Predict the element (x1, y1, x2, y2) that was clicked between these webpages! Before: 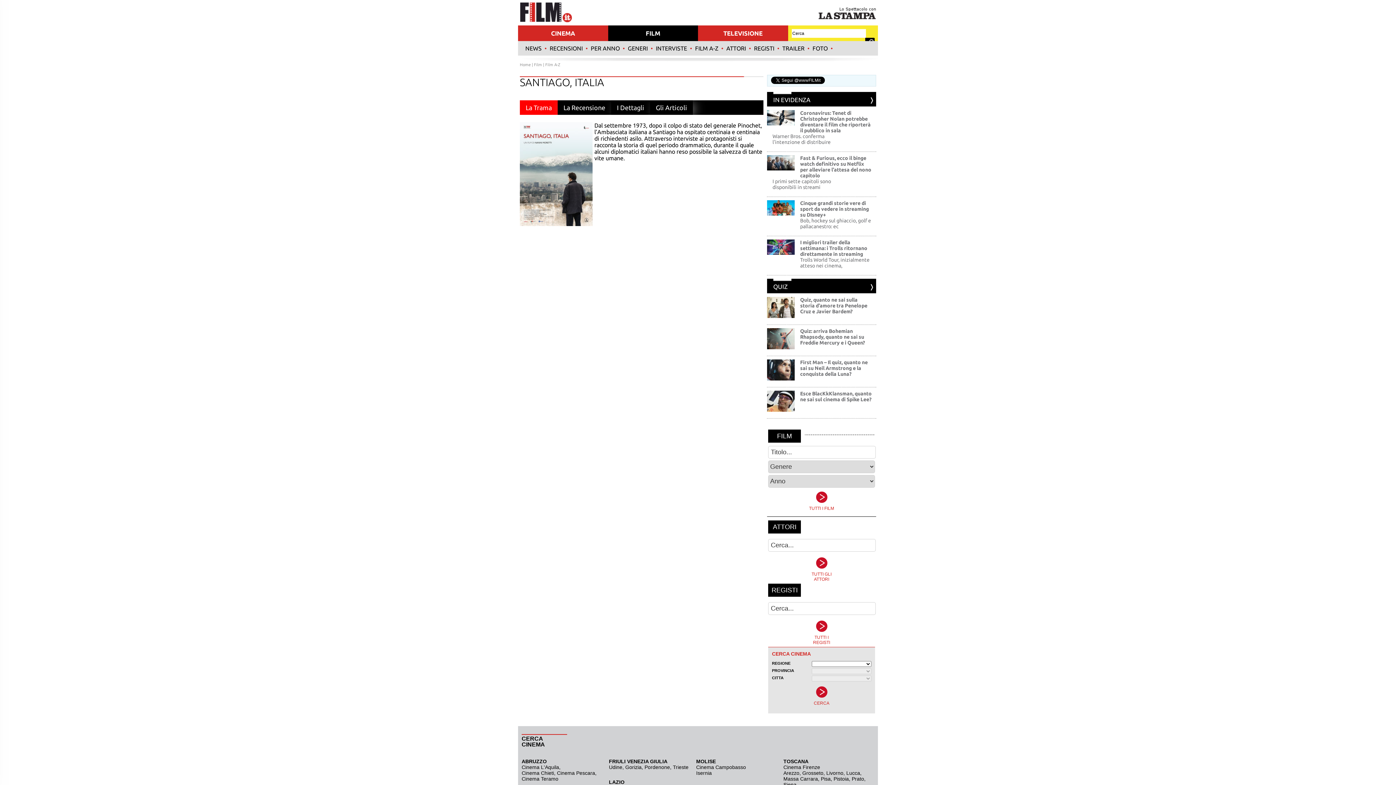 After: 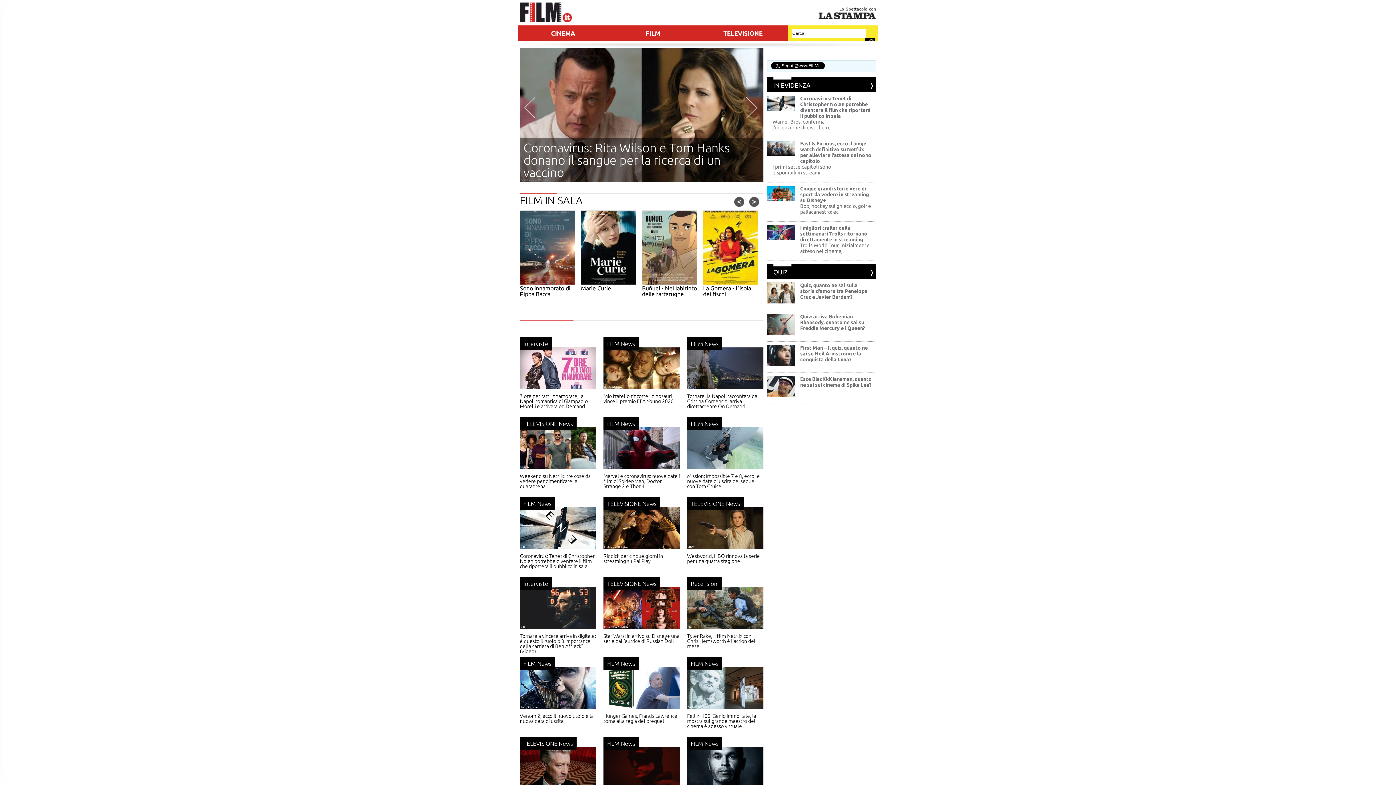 Action: bbox: (520, 17, 572, 23)